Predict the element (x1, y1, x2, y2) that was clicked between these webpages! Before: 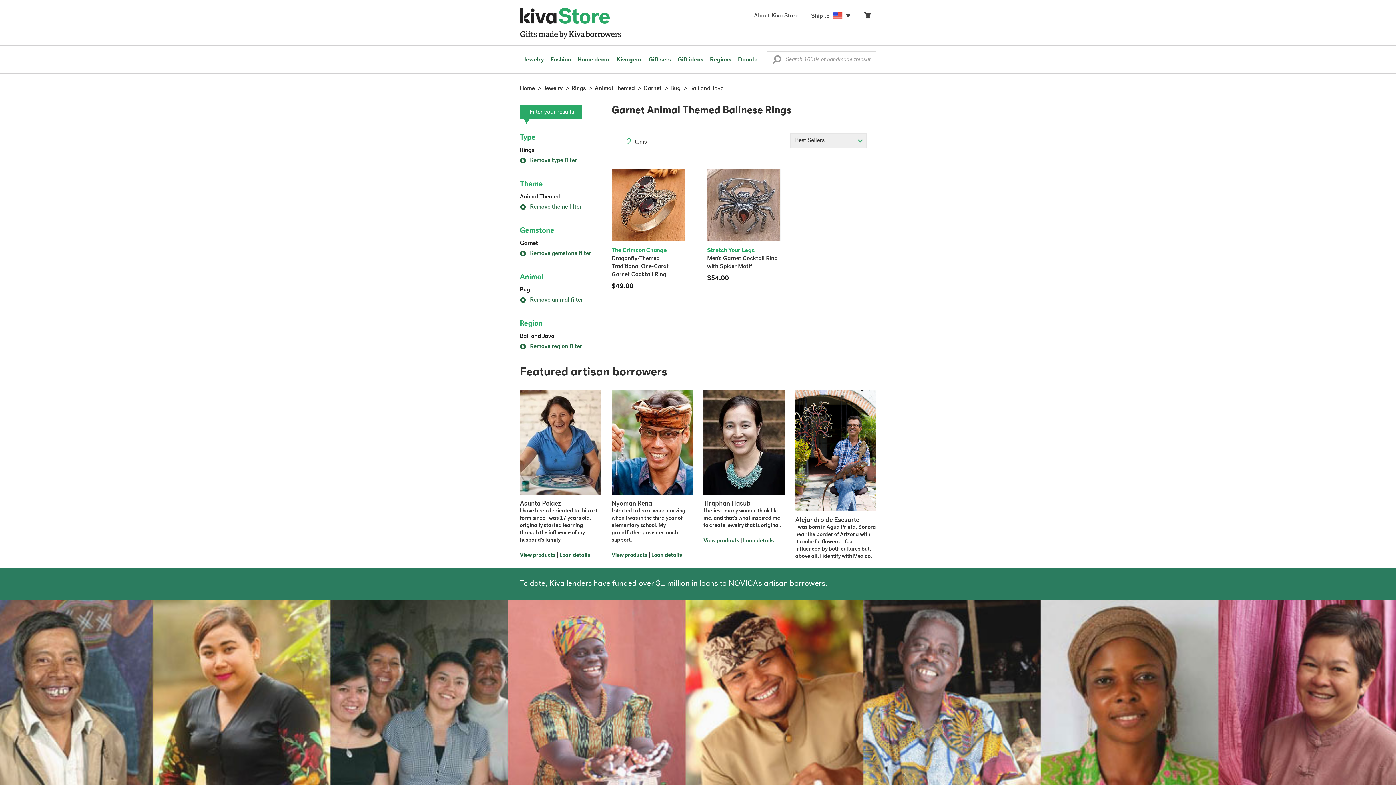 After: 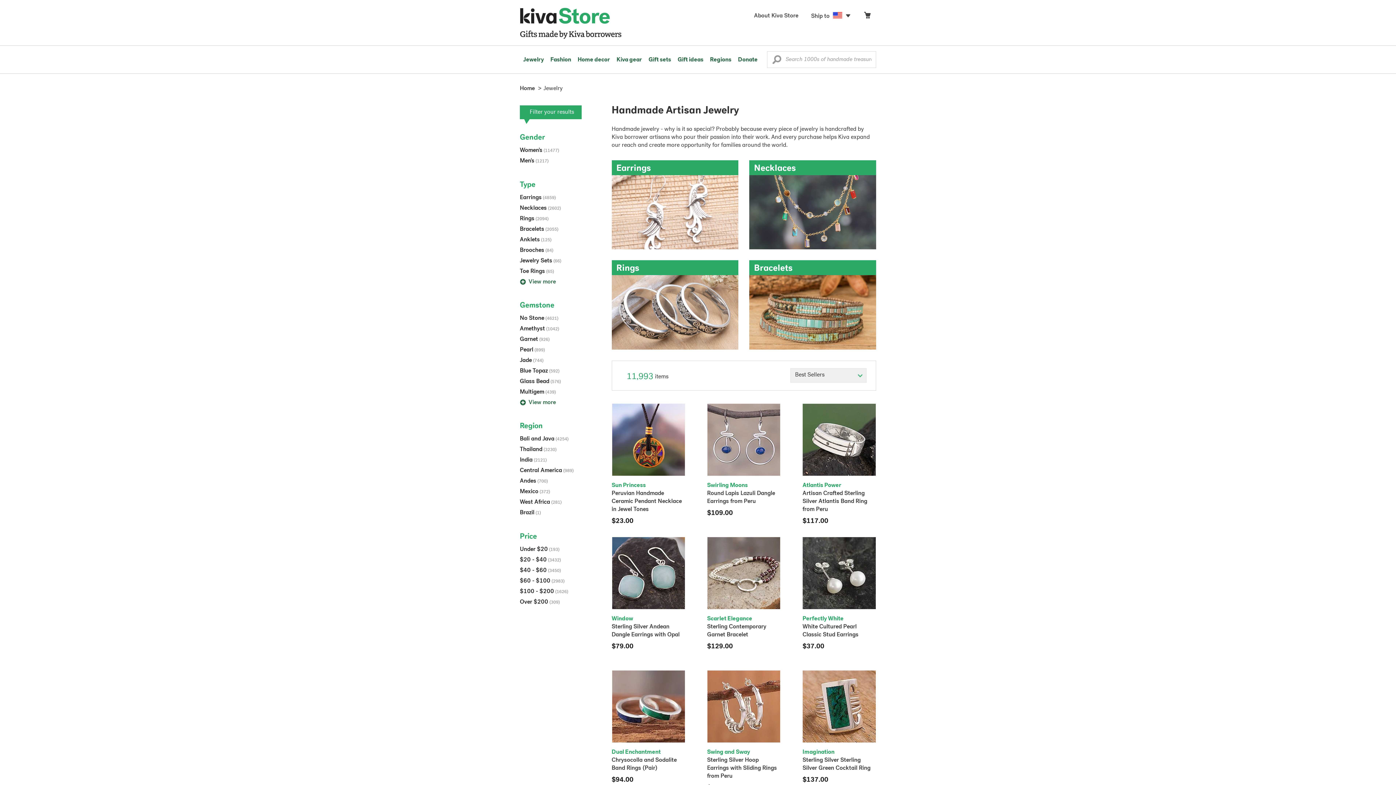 Action: bbox: (543, 85, 562, 91) label: Jewelry